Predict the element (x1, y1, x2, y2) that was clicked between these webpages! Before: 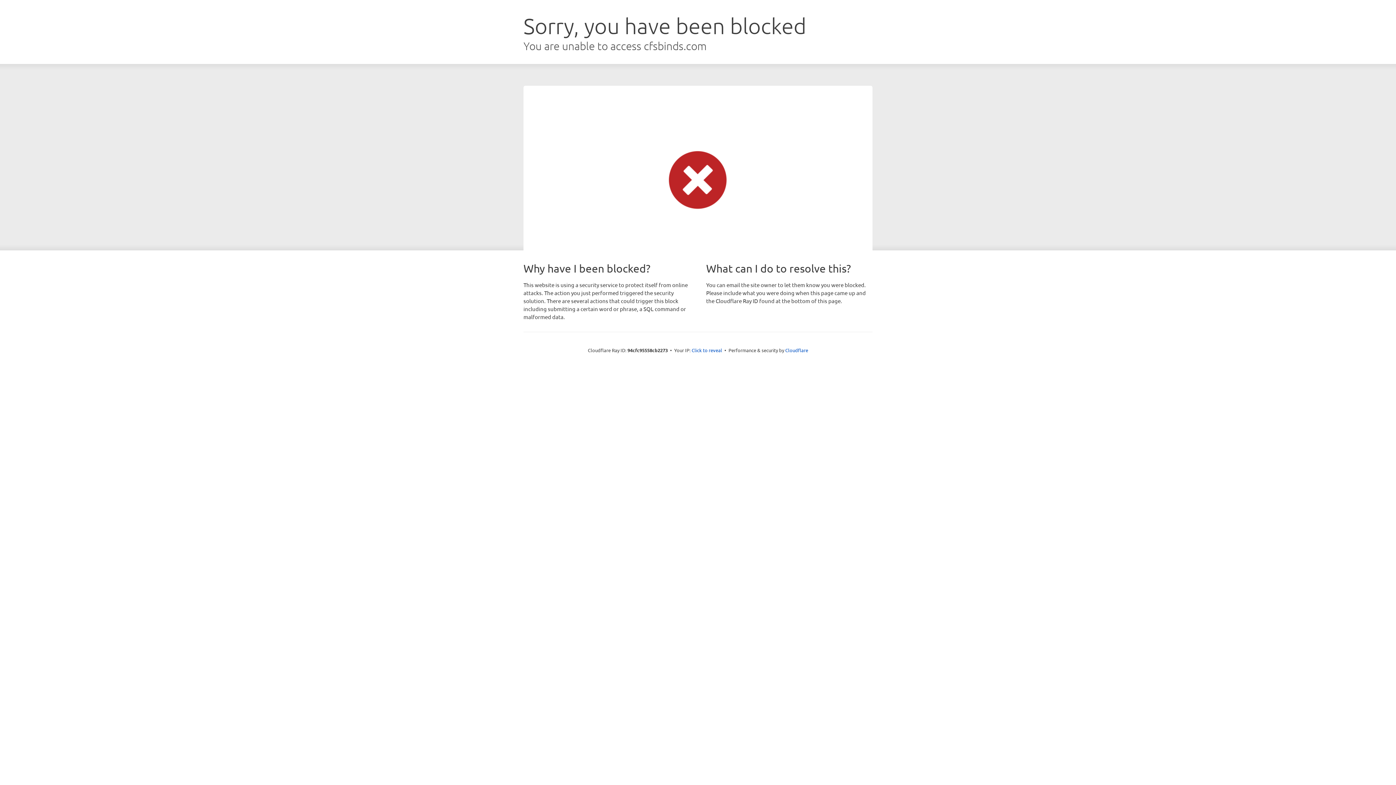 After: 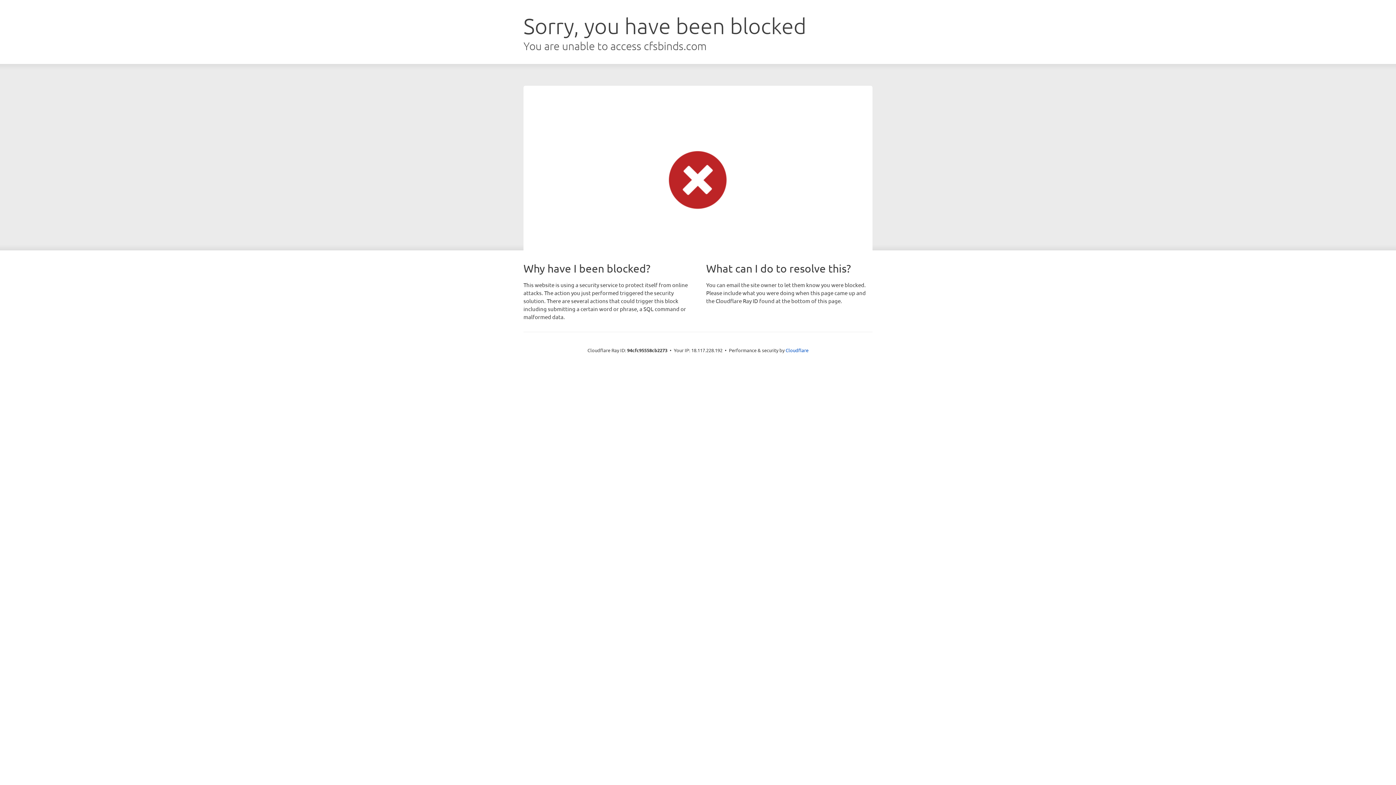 Action: bbox: (691, 346, 722, 353) label: Click to reveal